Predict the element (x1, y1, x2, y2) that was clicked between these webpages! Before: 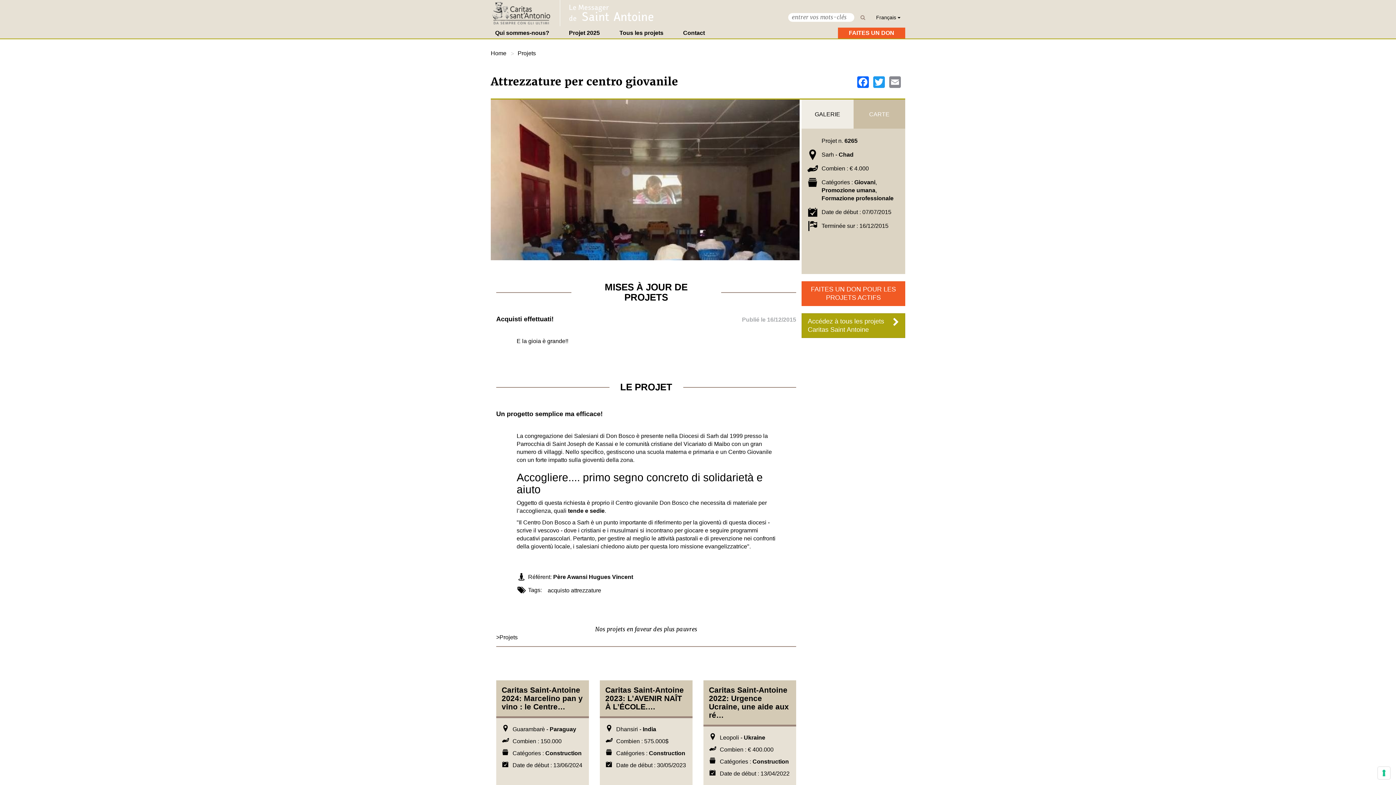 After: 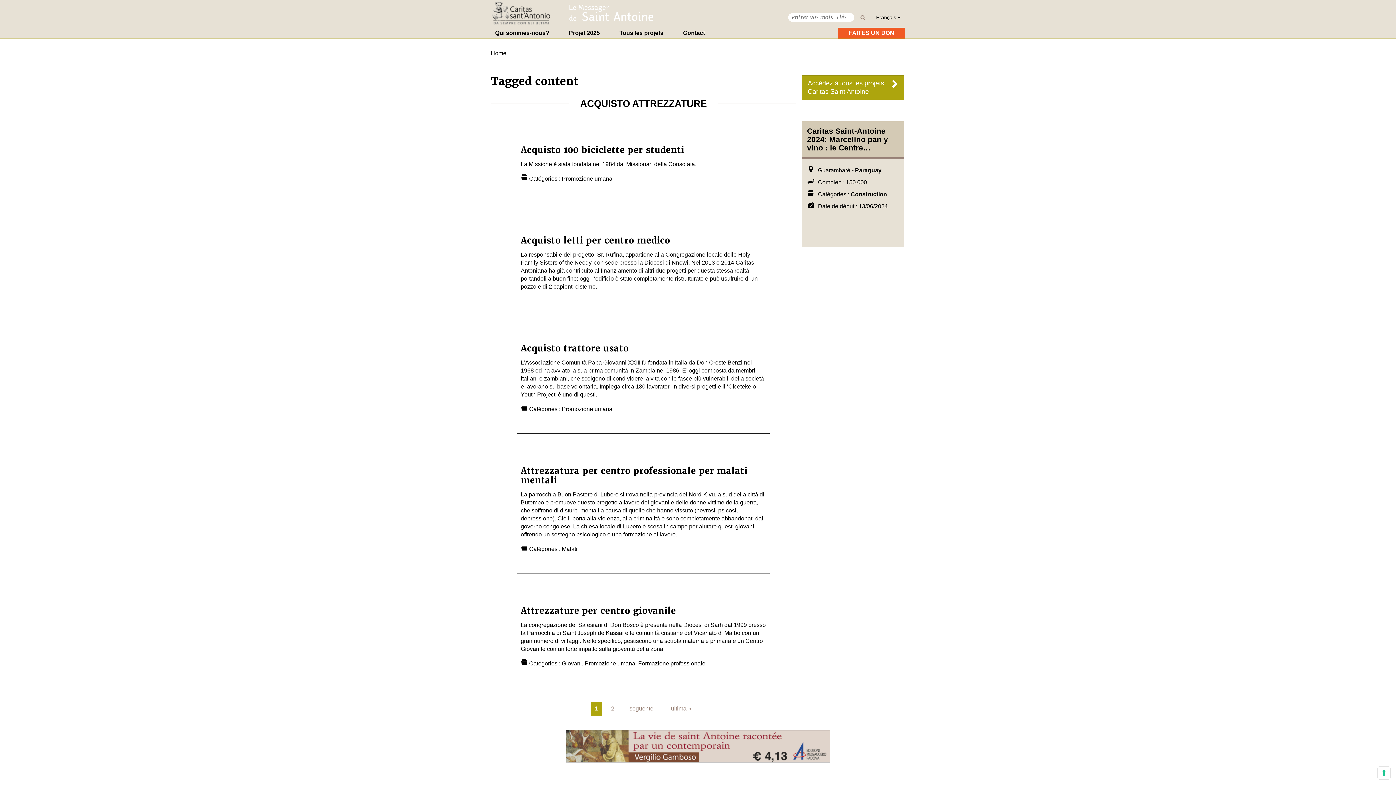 Action: label: acquisto attrezzature bbox: (543, 585, 605, 596)